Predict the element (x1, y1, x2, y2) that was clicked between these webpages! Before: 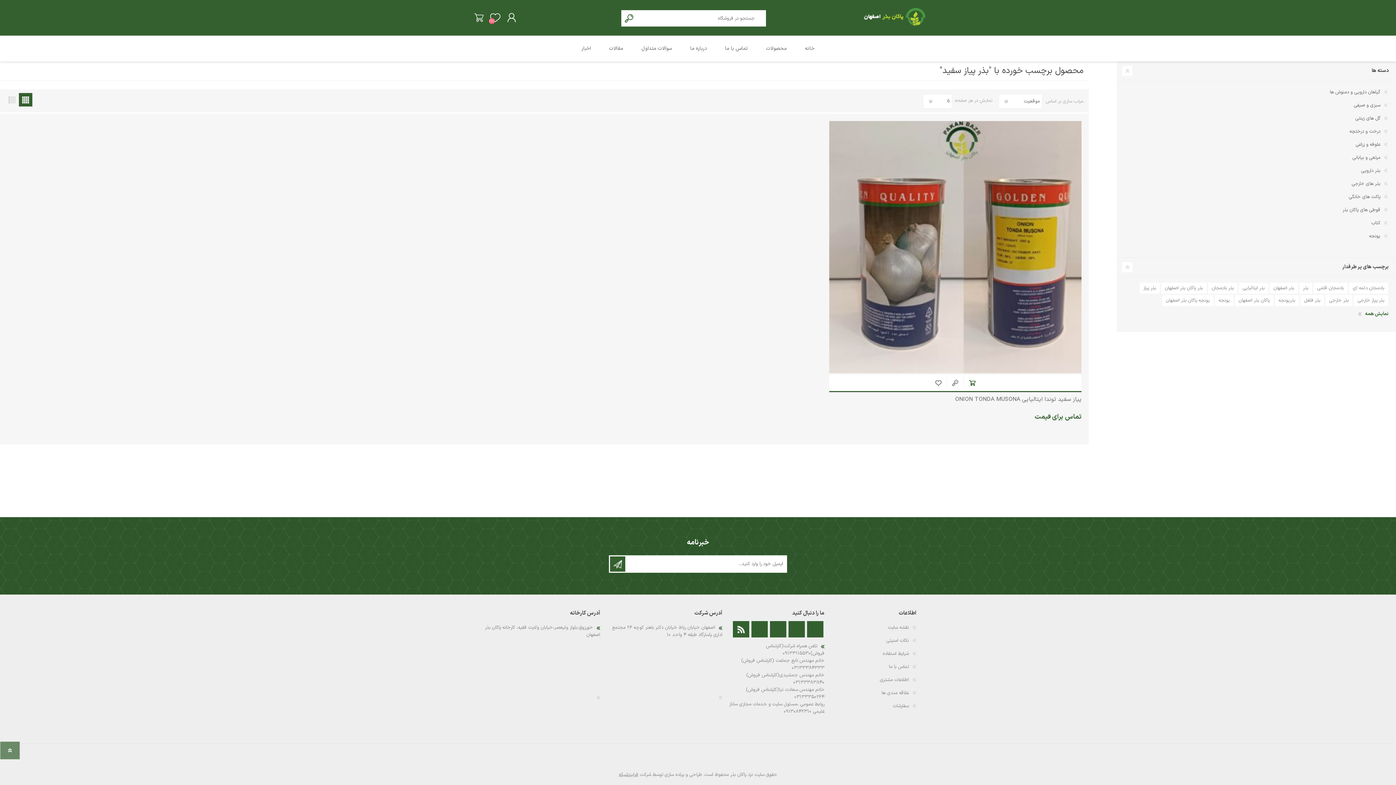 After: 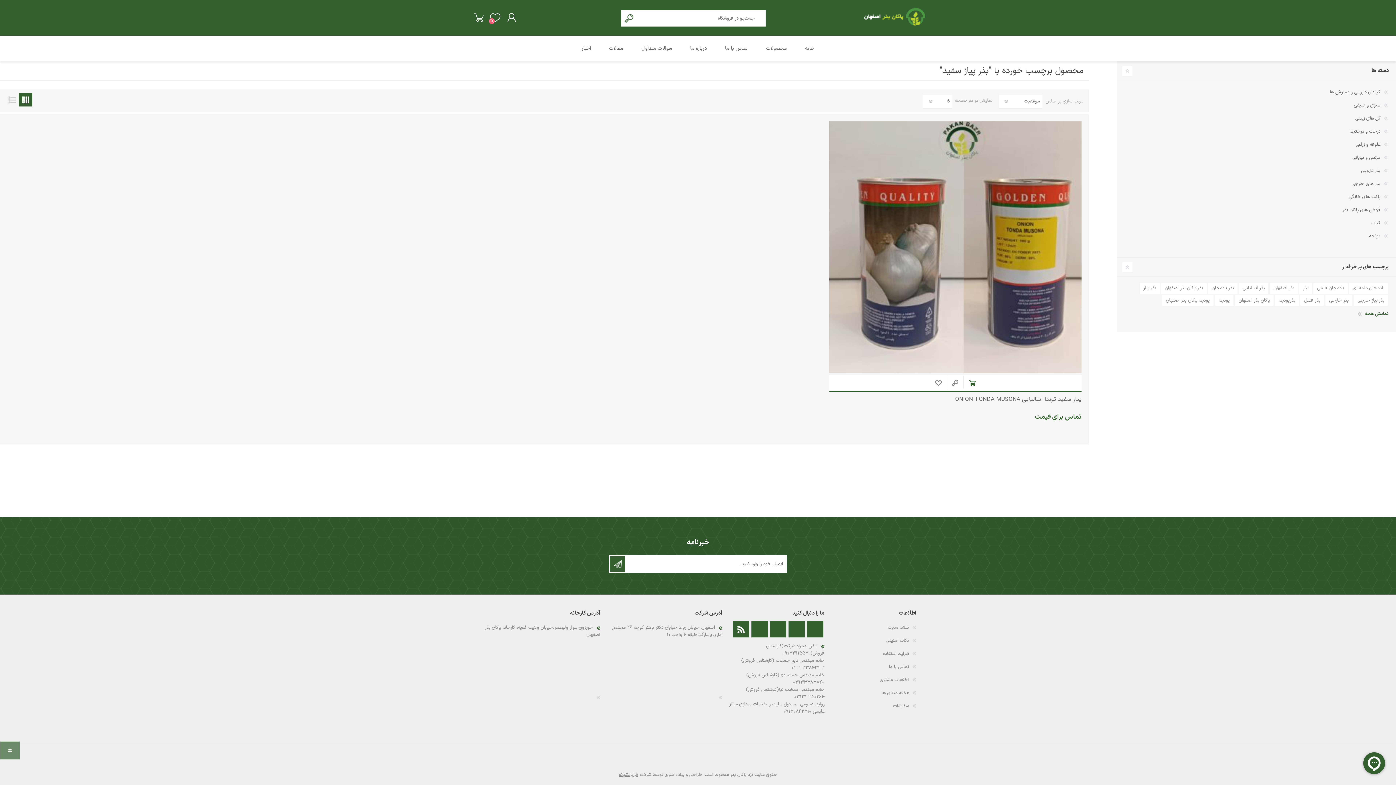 Action: label: nopCommerce bbox: (506, 774, 538, 781)